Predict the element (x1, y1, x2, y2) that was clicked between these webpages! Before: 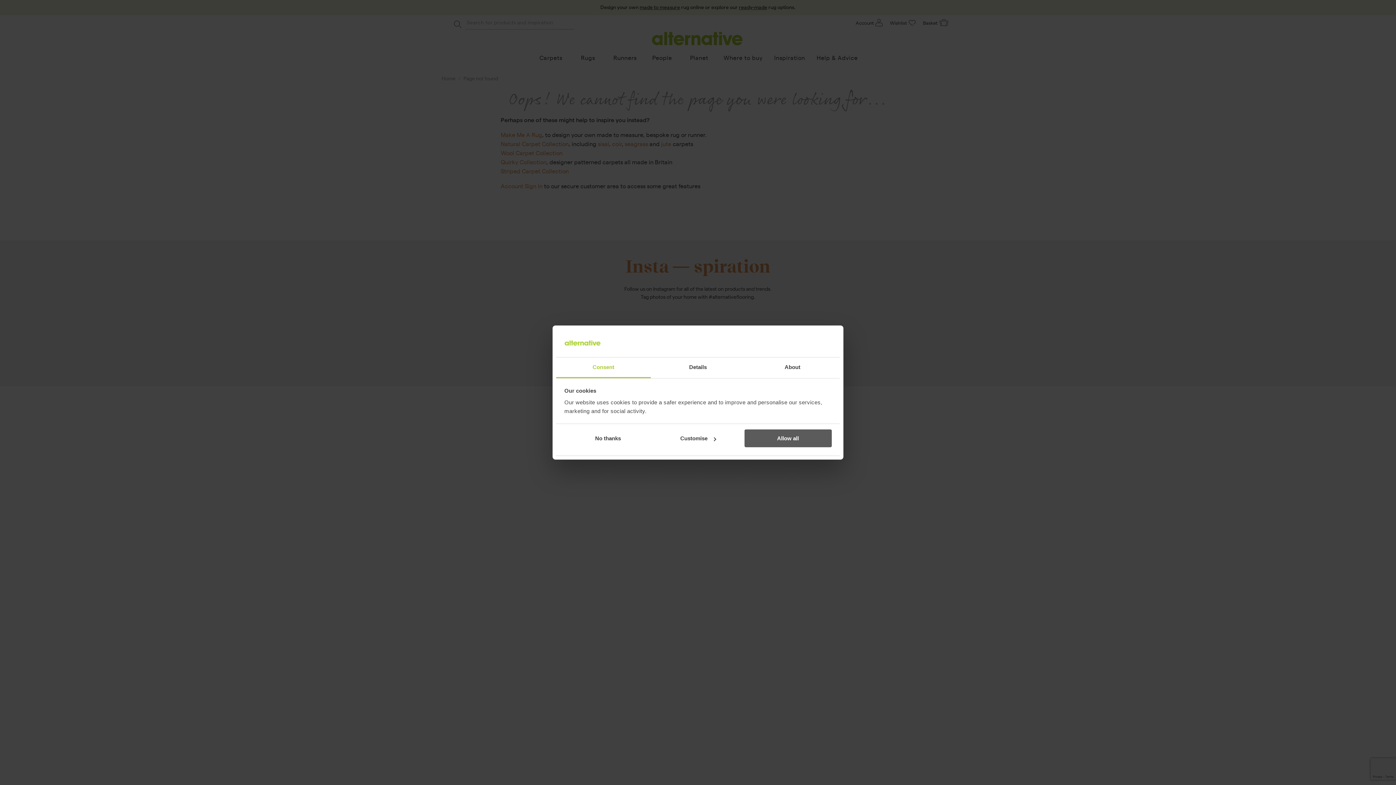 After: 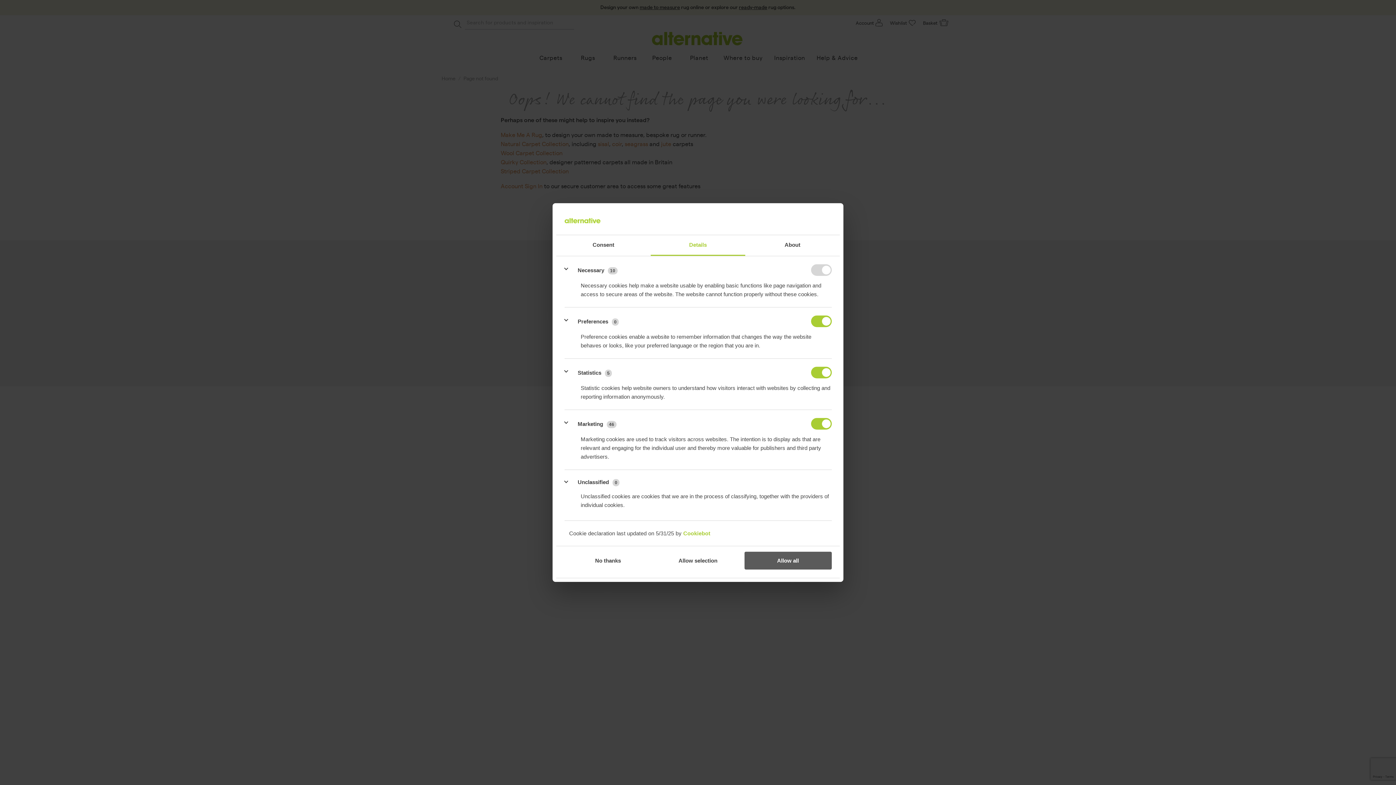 Action: label: Customise bbox: (654, 429, 741, 447)